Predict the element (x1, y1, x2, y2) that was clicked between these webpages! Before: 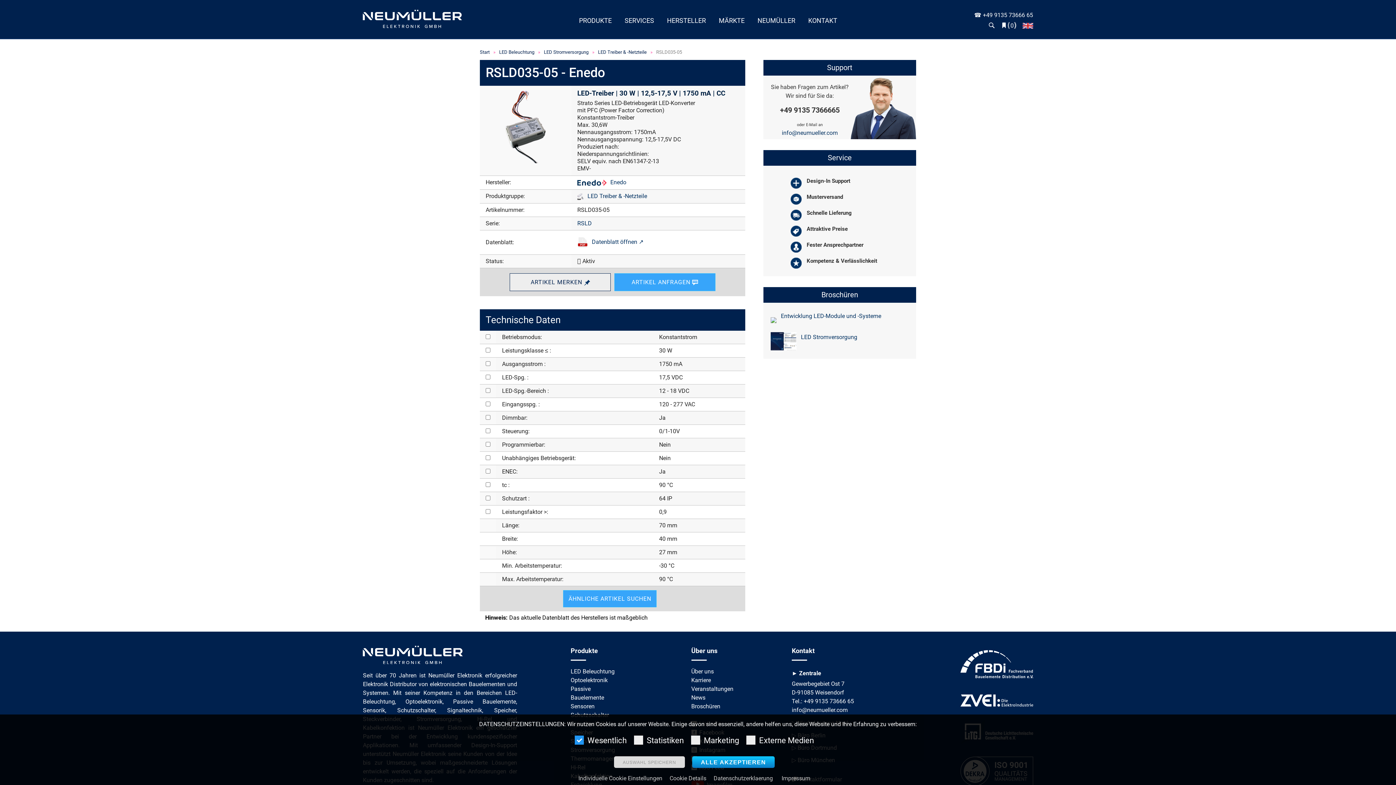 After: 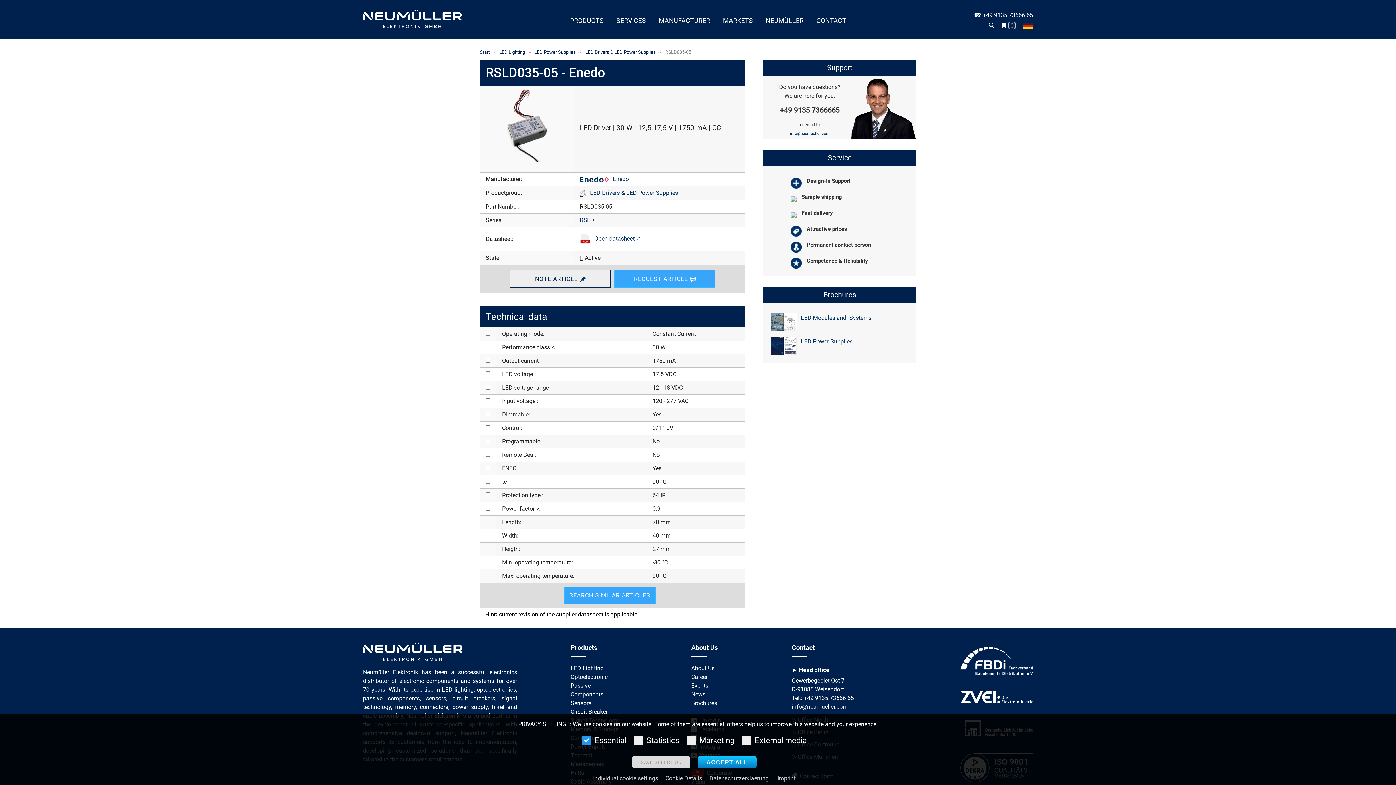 Action: bbox: (1022, 21, 1033, 28)